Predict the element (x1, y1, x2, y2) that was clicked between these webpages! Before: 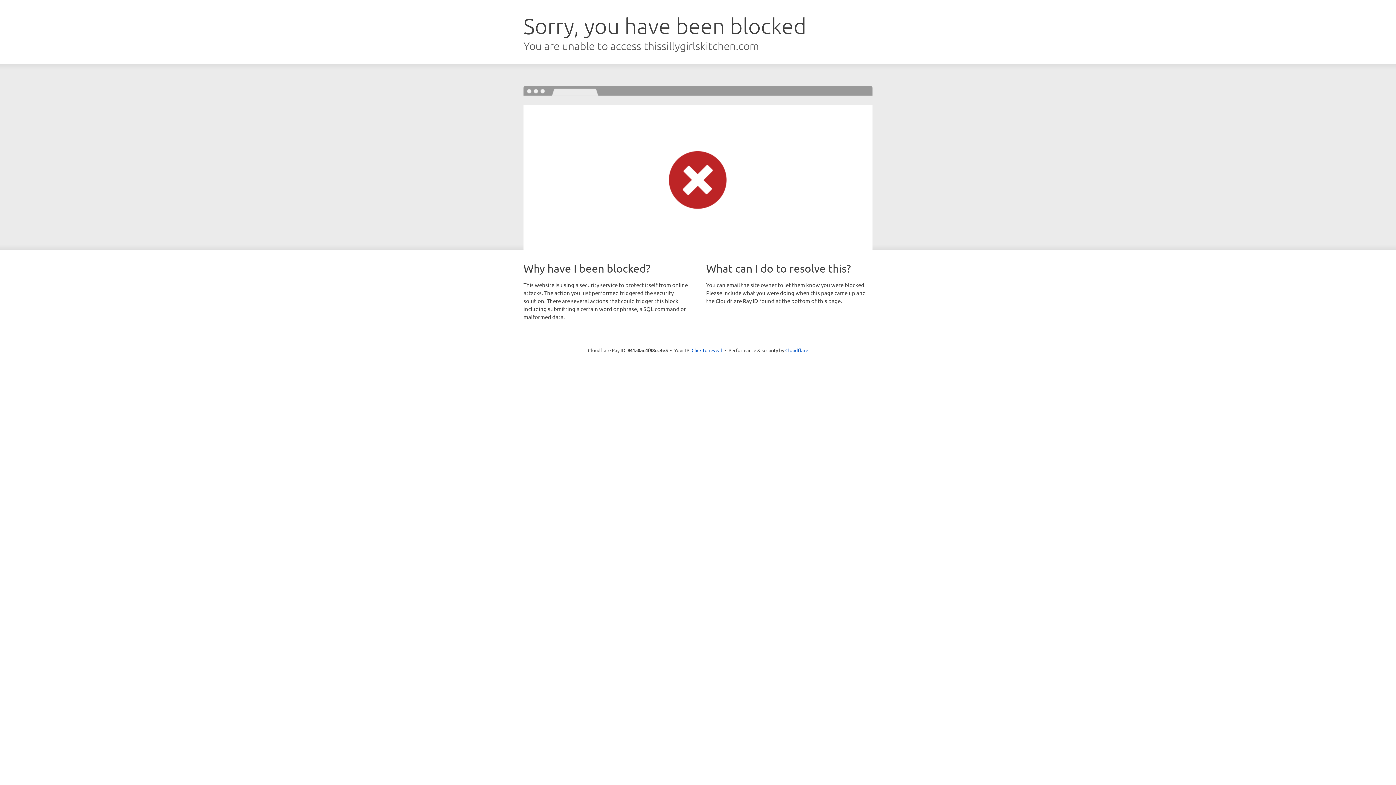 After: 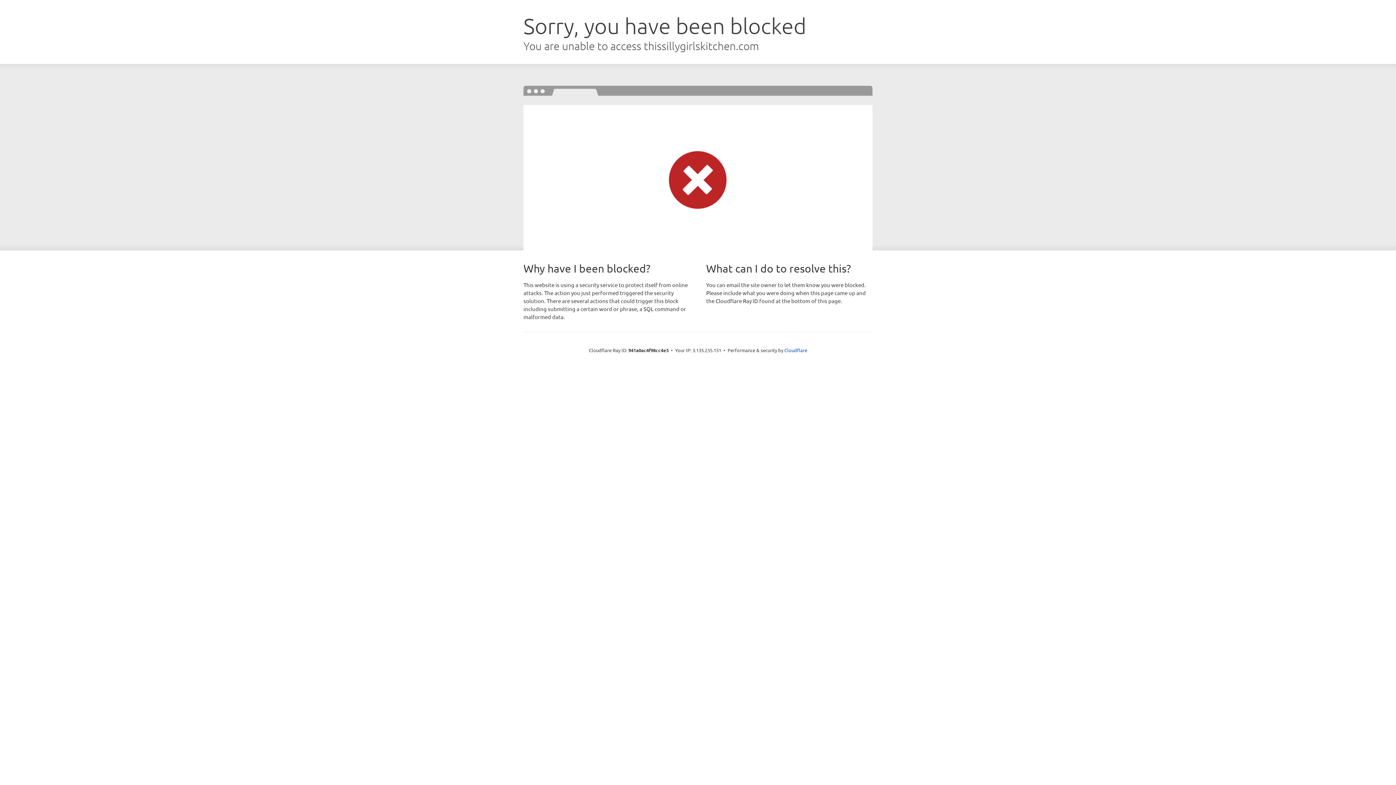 Action: label: Click to reveal bbox: (691, 346, 722, 353)